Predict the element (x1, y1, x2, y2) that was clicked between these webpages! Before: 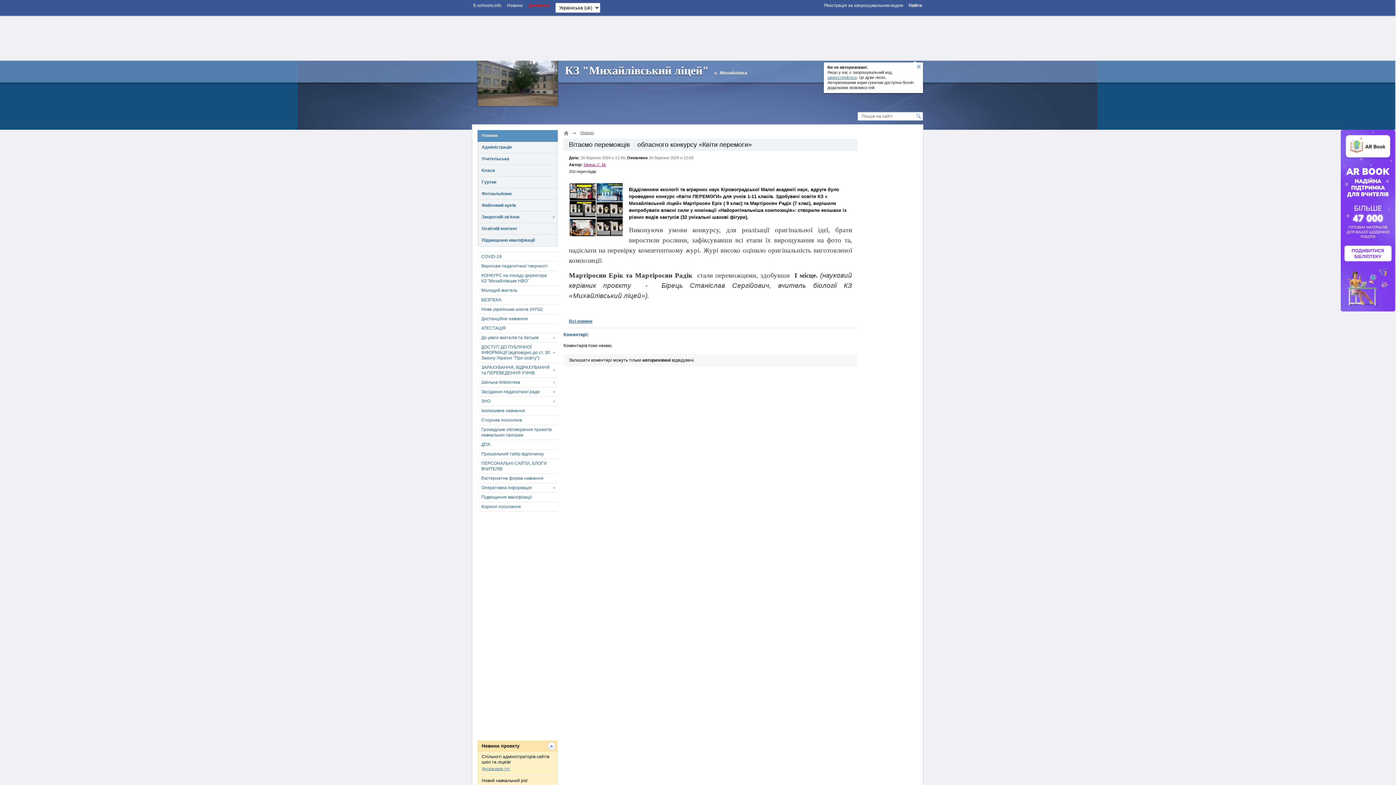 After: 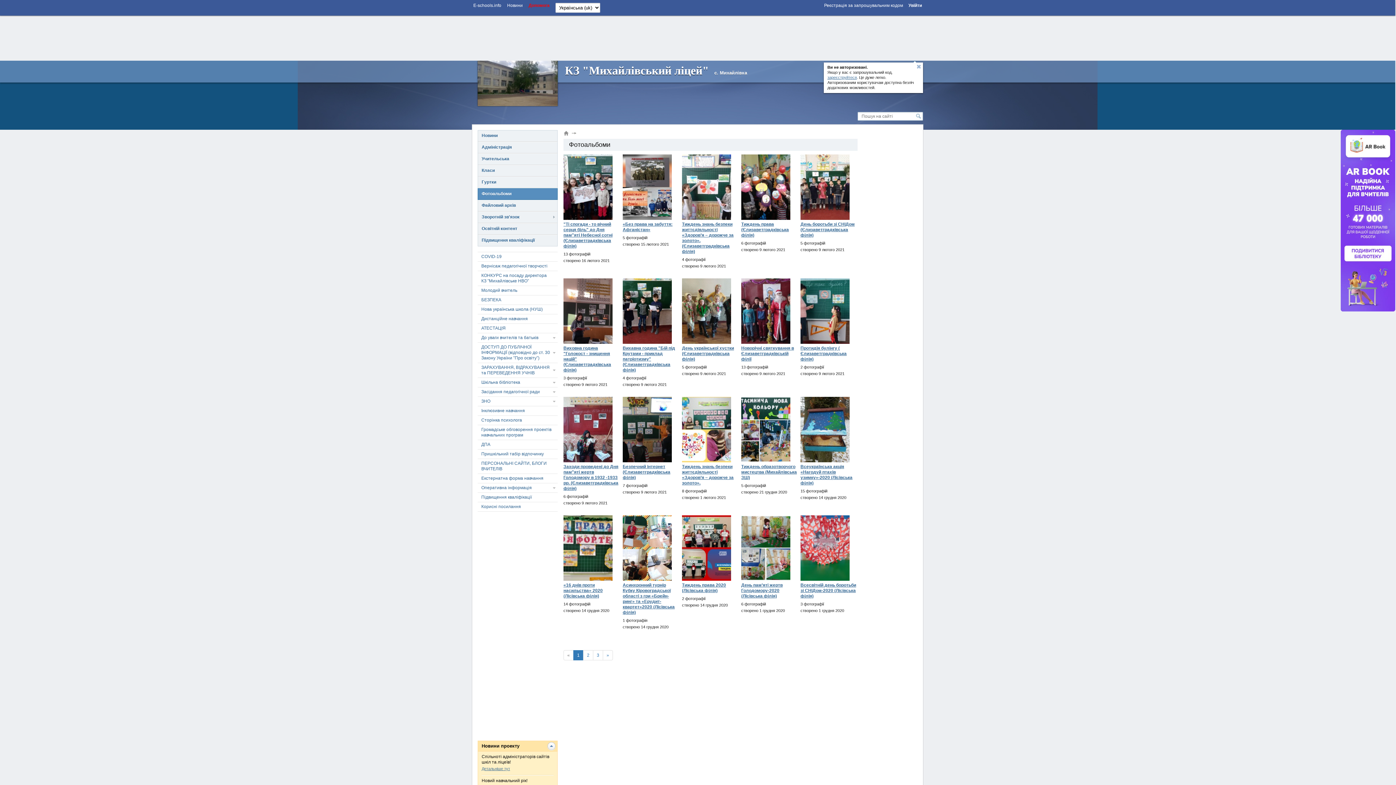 Action: label: Фотоальбоми bbox: (478, 188, 557, 199)